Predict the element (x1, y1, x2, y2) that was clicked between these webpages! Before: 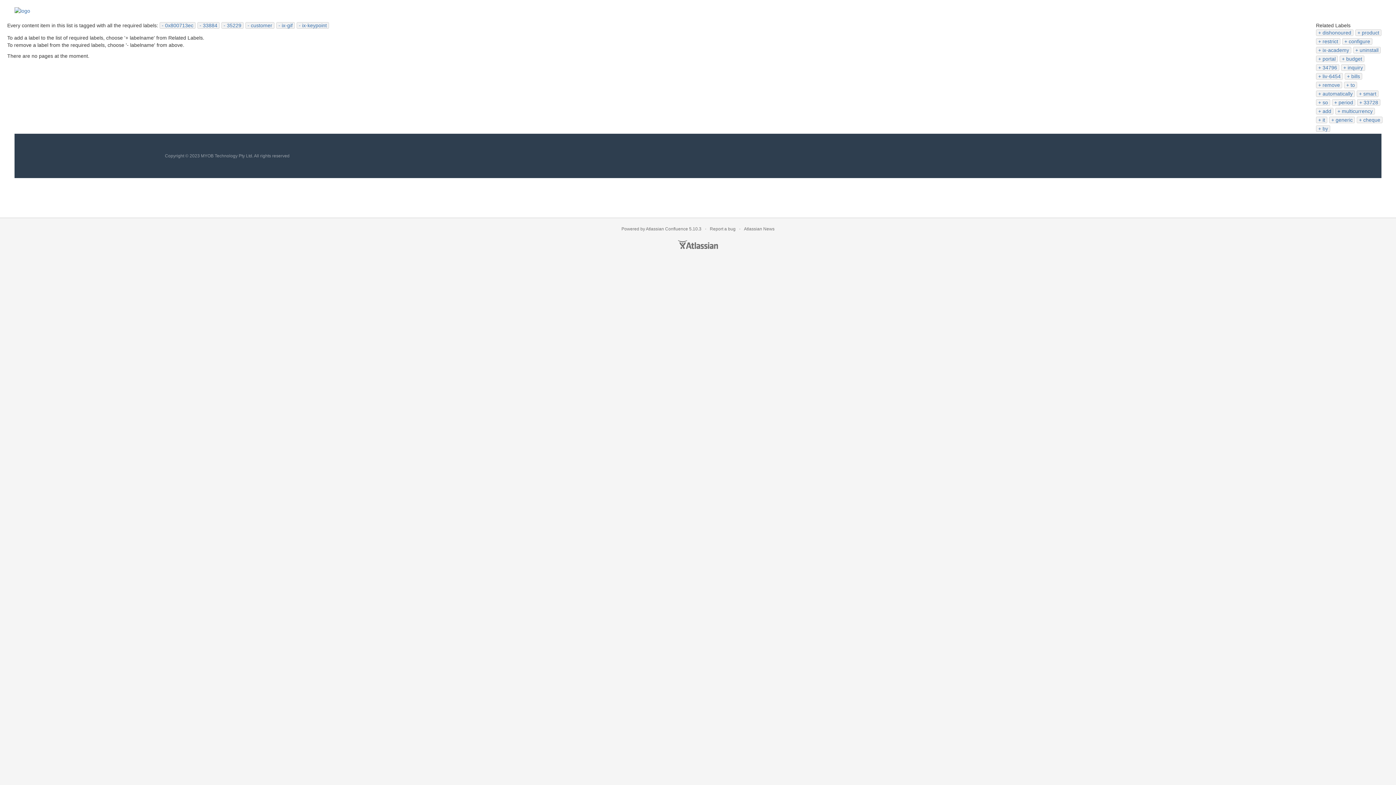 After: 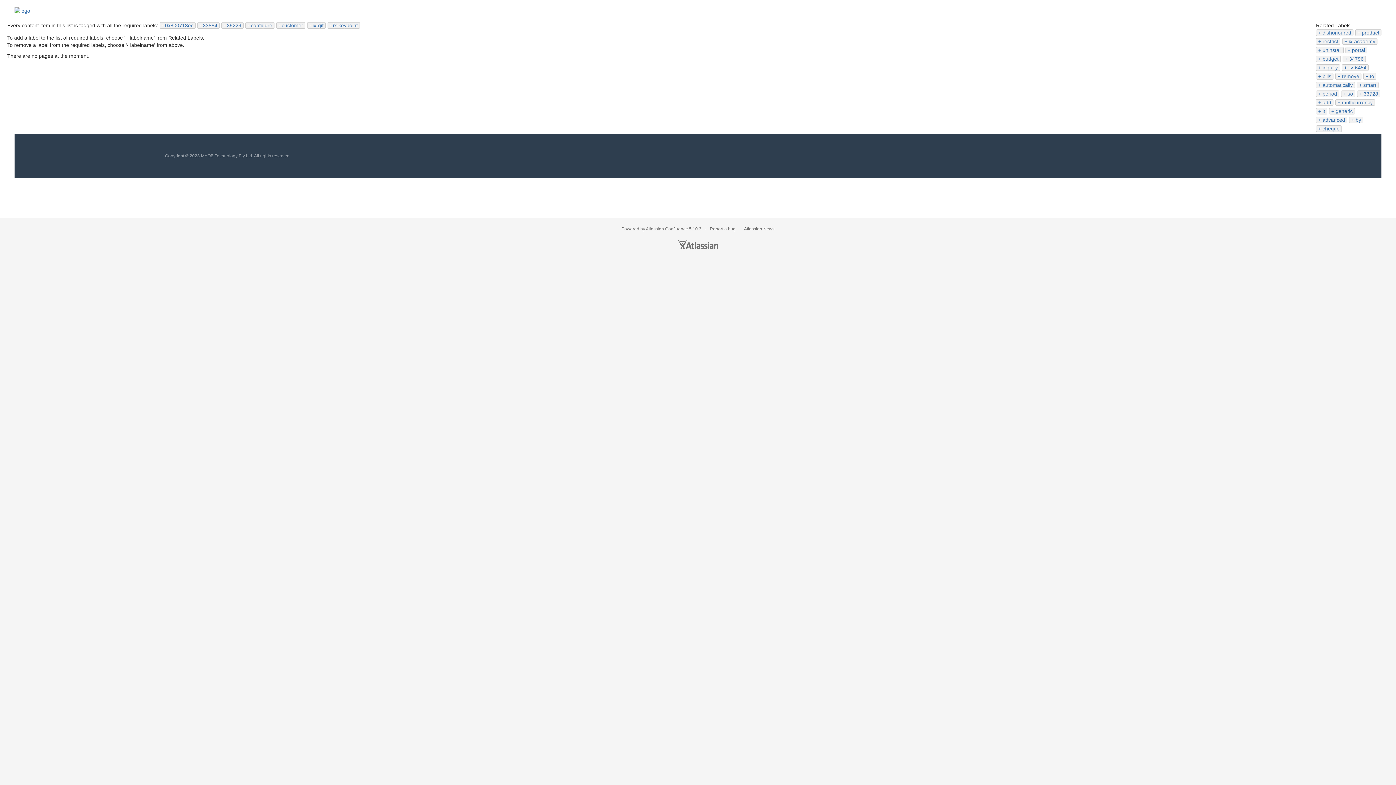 Action: label: configure bbox: (1344, 38, 1370, 44)